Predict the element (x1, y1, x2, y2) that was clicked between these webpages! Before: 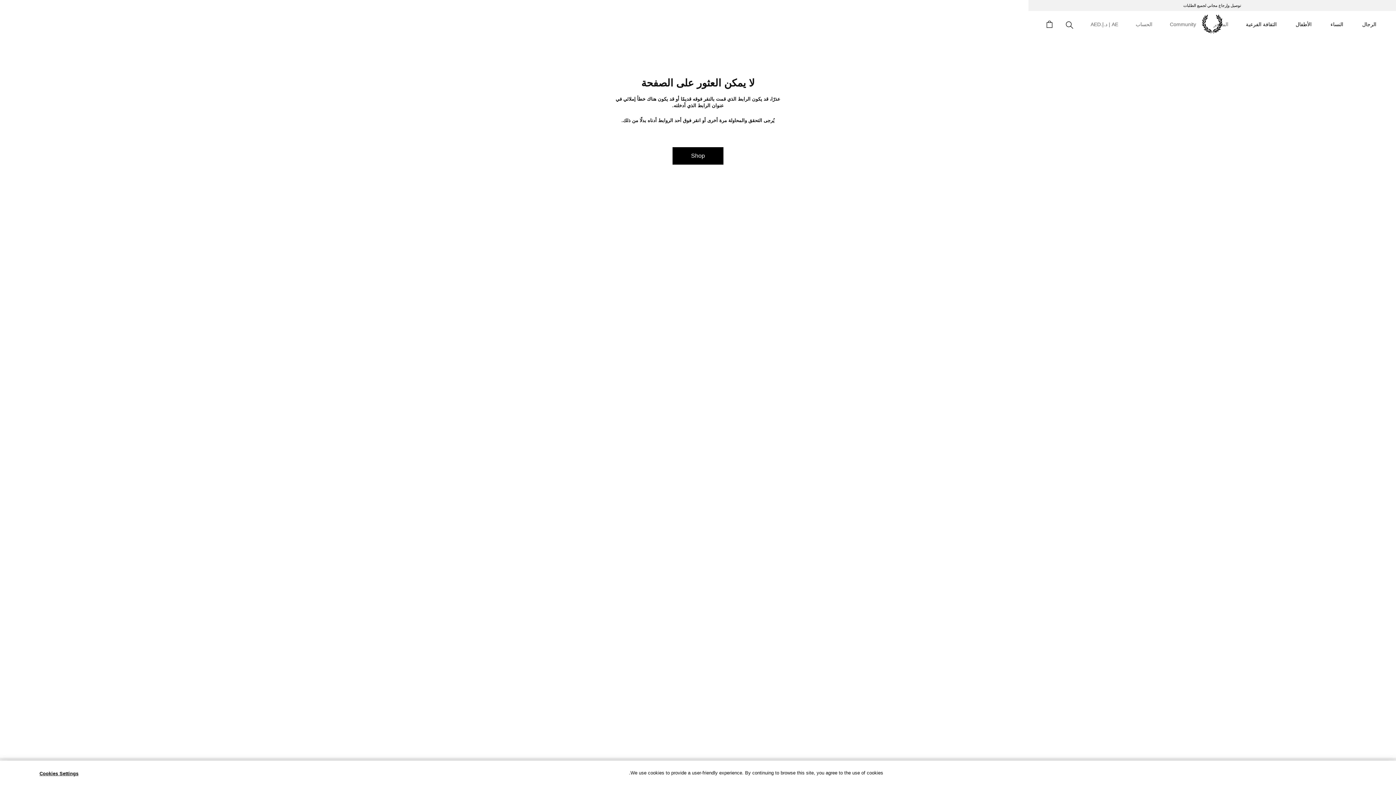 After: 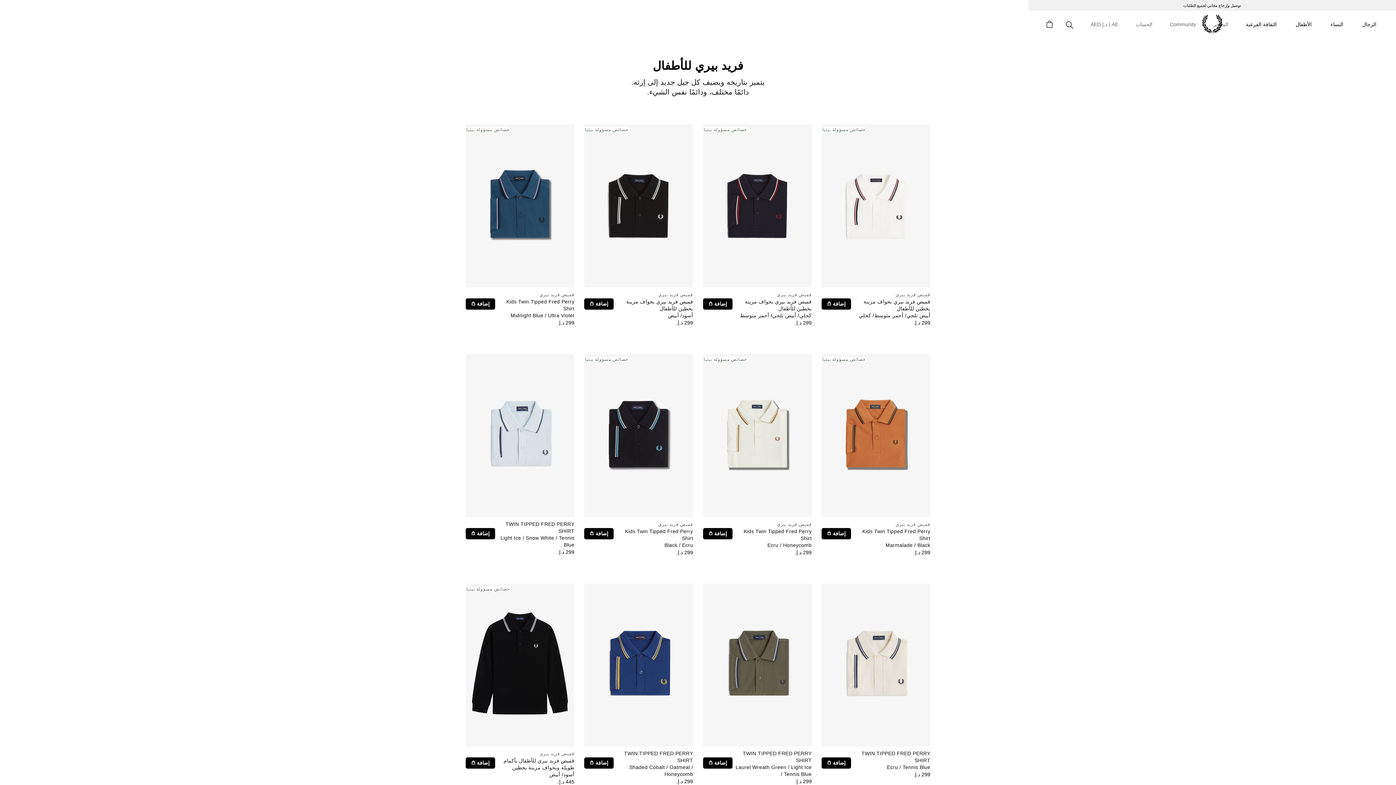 Action: label: الأطفال bbox: (1287, 10, 1320, 37)